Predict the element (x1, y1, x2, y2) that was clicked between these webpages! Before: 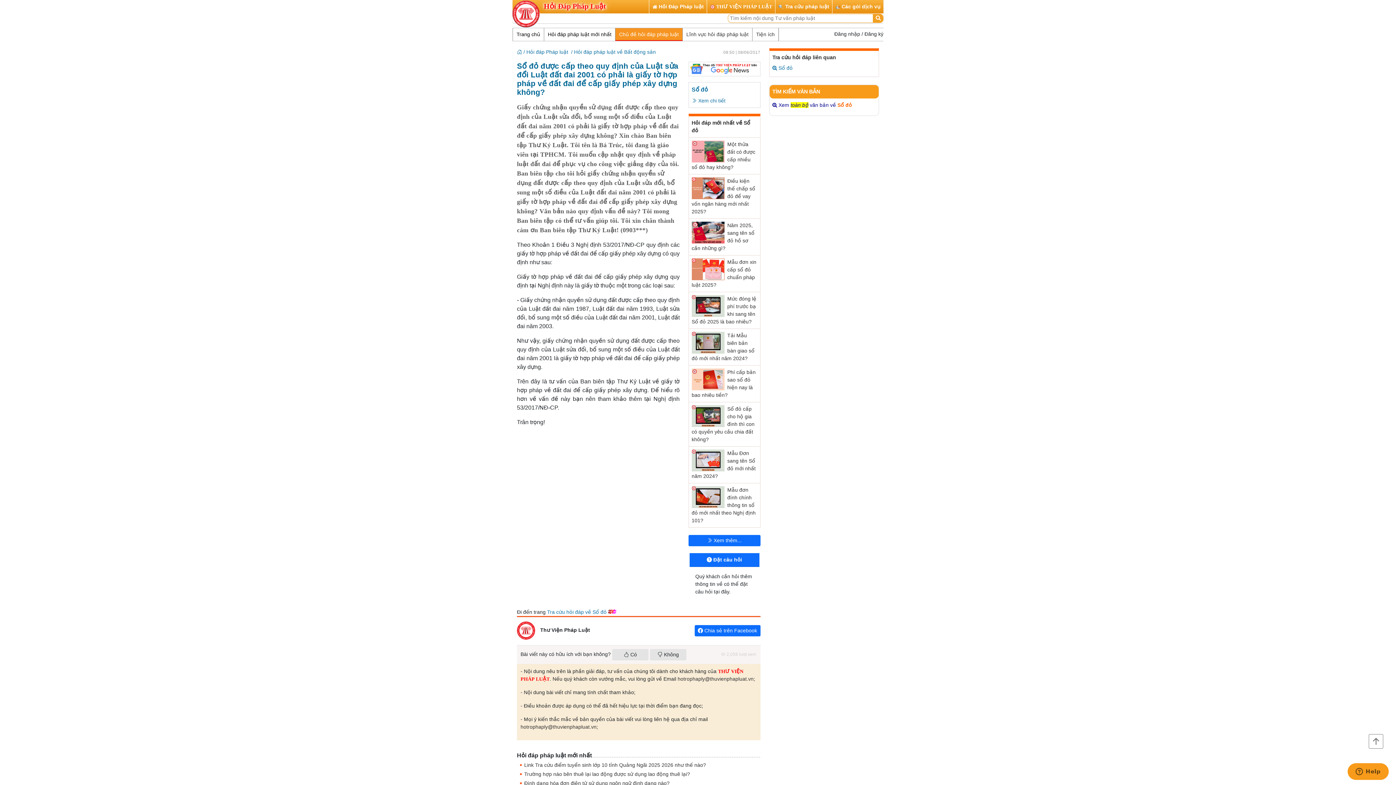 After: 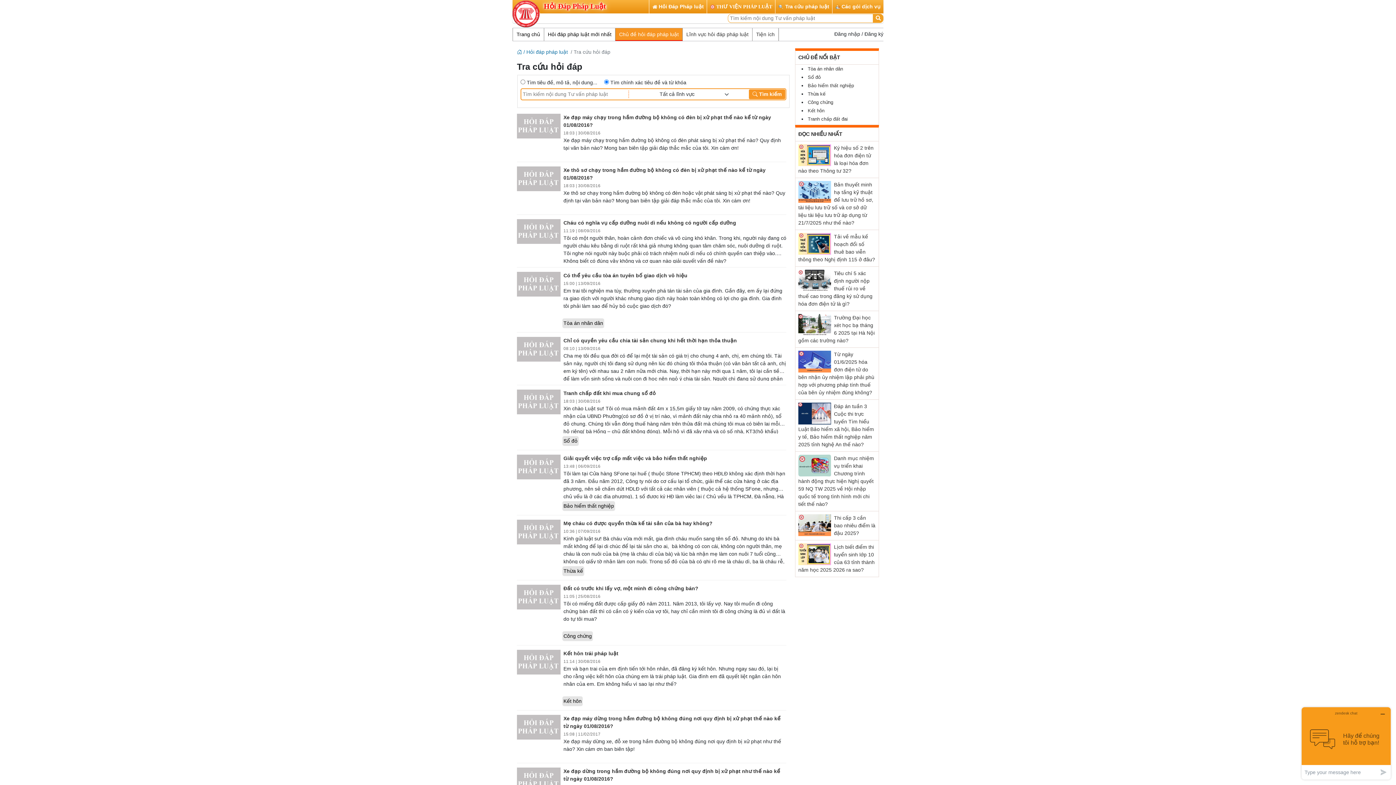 Action: bbox: (873, 13, 883, 22)